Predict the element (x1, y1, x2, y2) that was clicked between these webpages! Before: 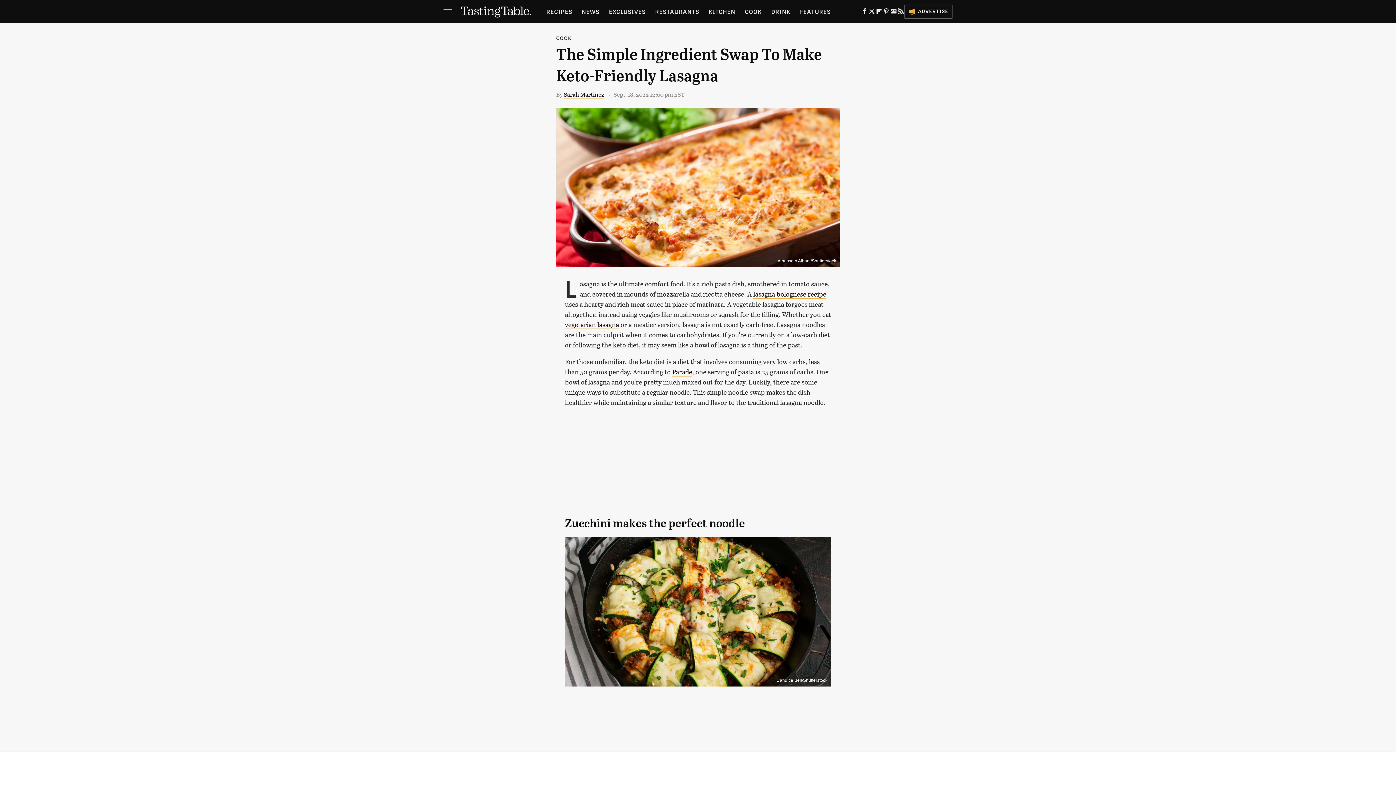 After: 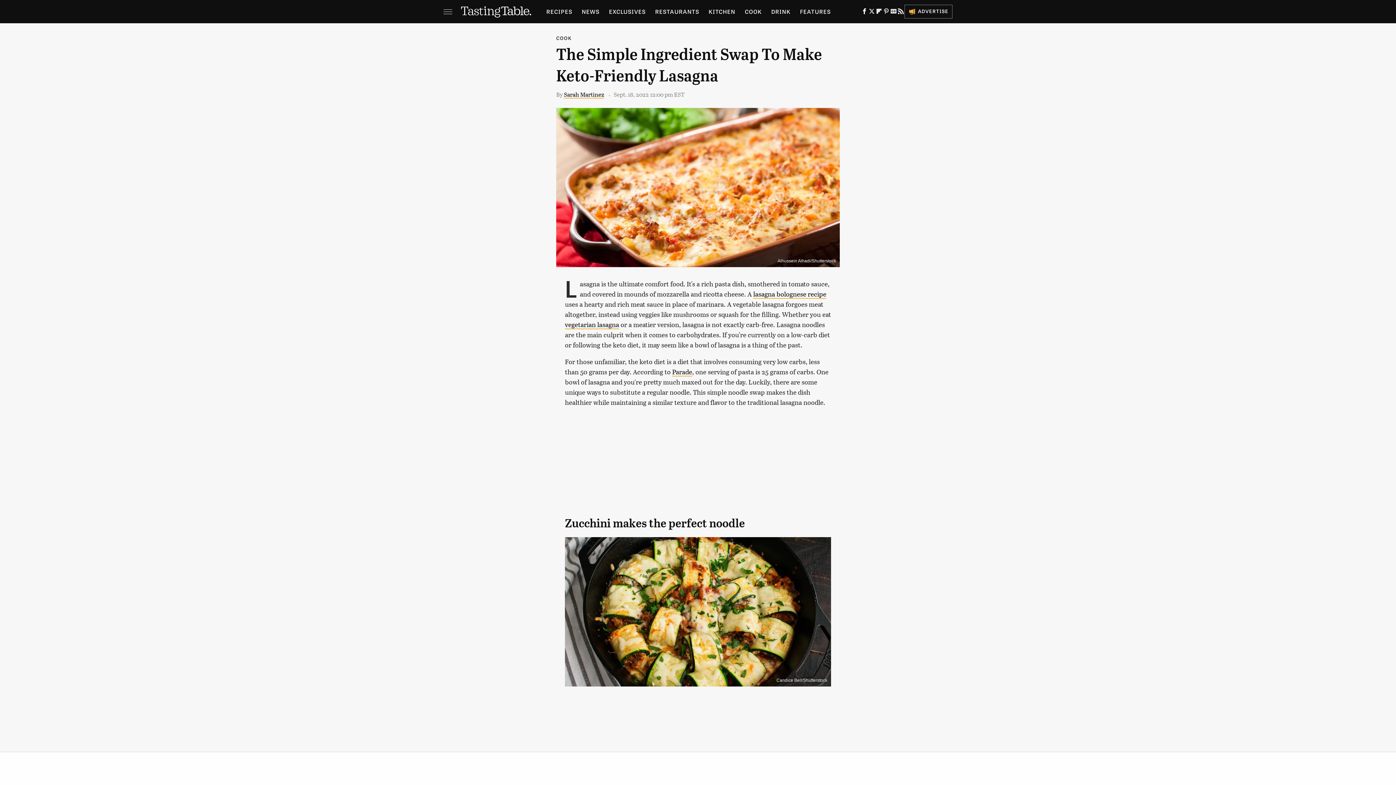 Action: label: Facebook bbox: (861, 10, 868, 15)